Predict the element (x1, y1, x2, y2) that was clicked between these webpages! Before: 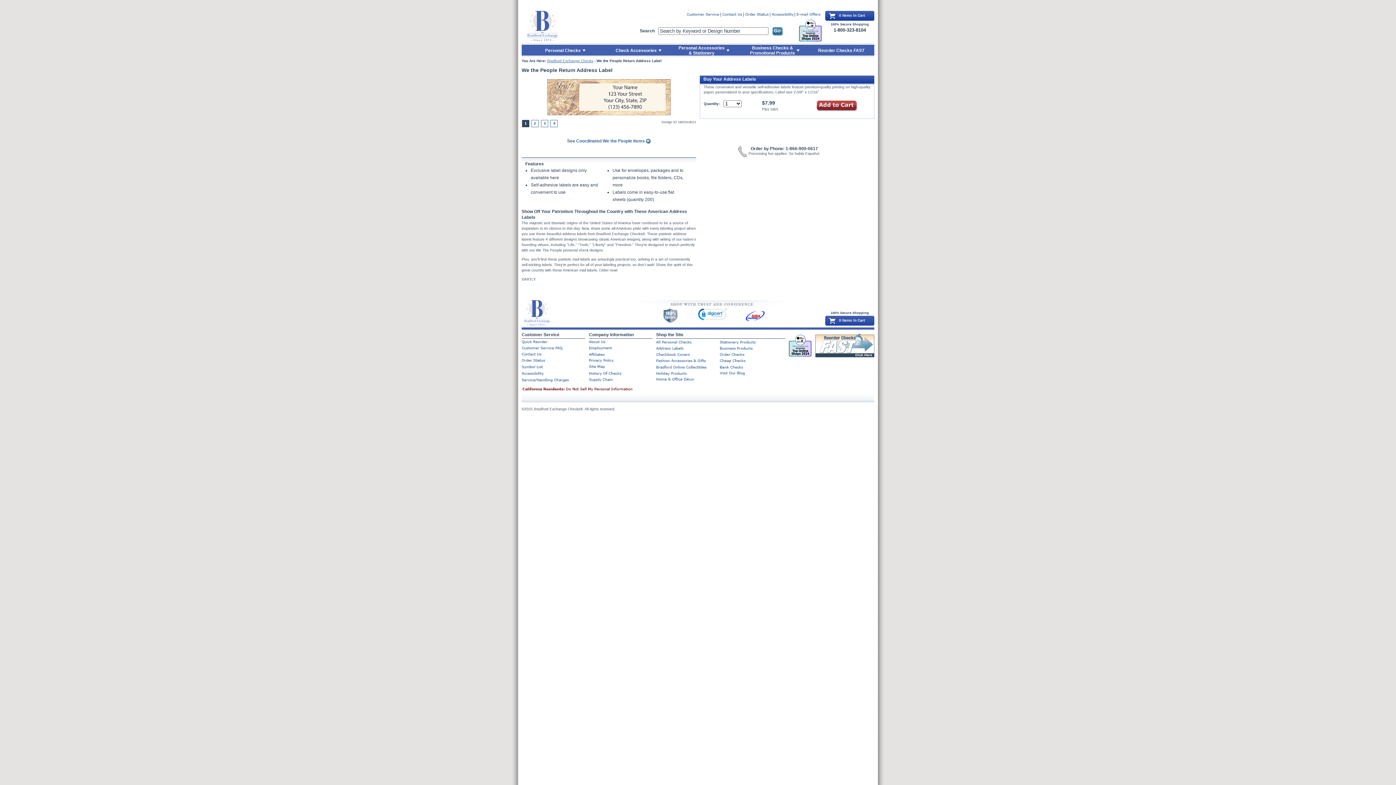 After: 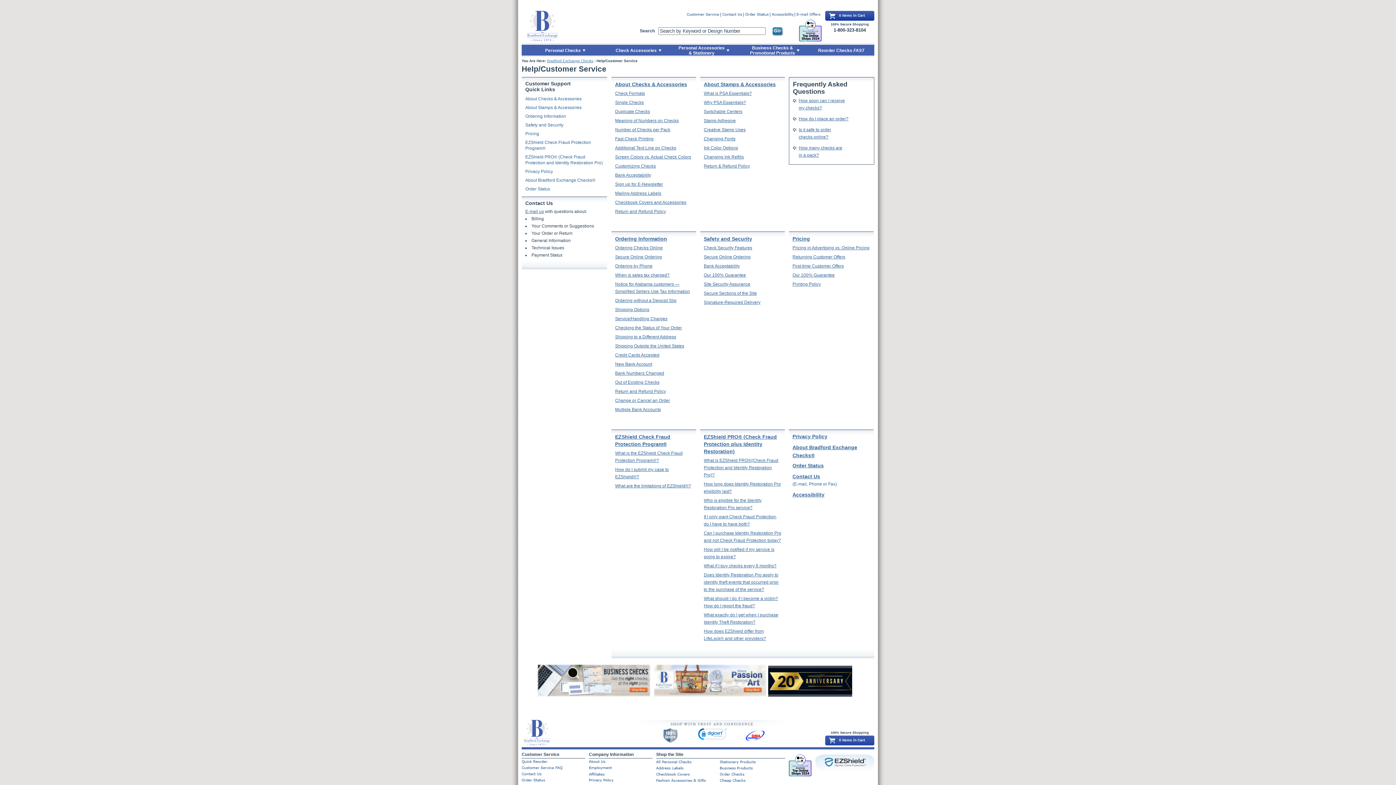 Action: bbox: (521, 346, 573, 351)